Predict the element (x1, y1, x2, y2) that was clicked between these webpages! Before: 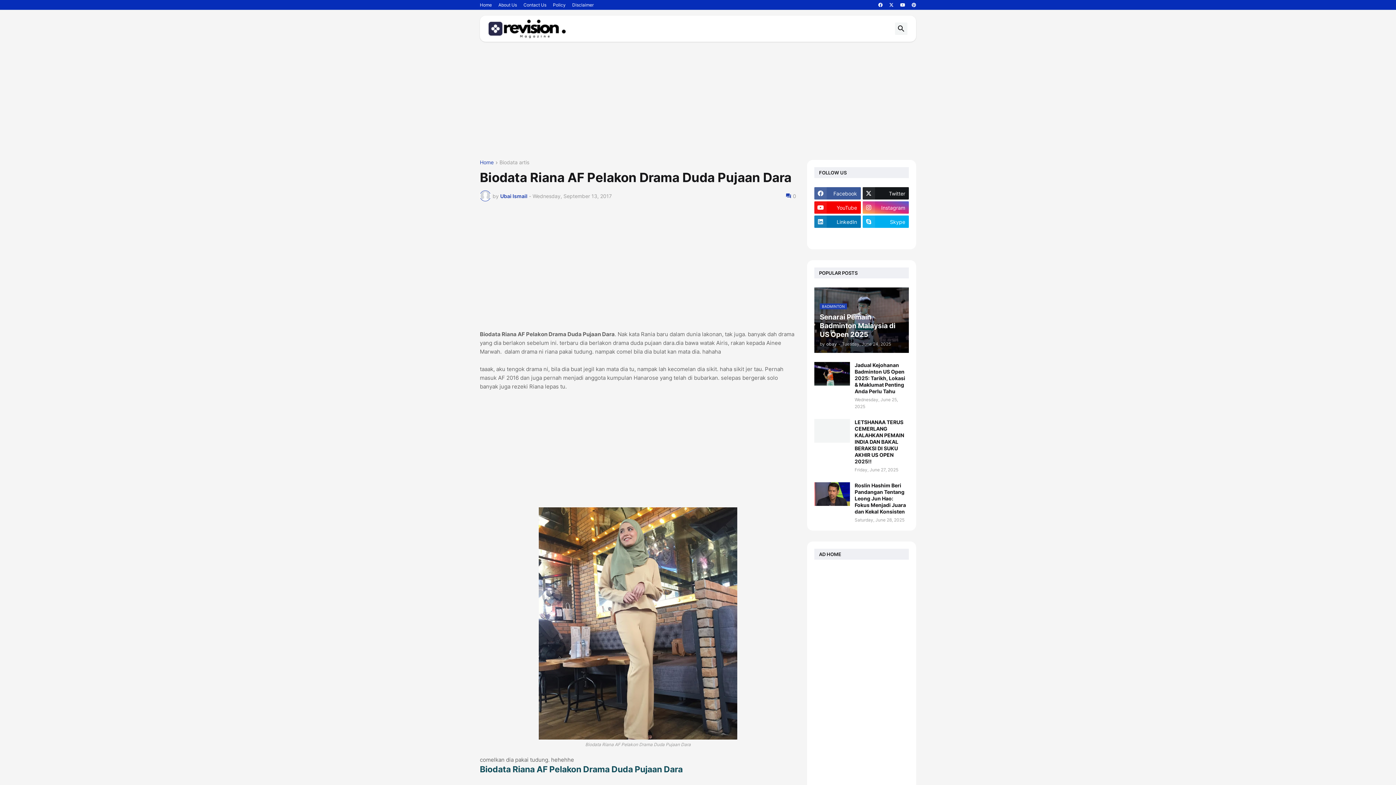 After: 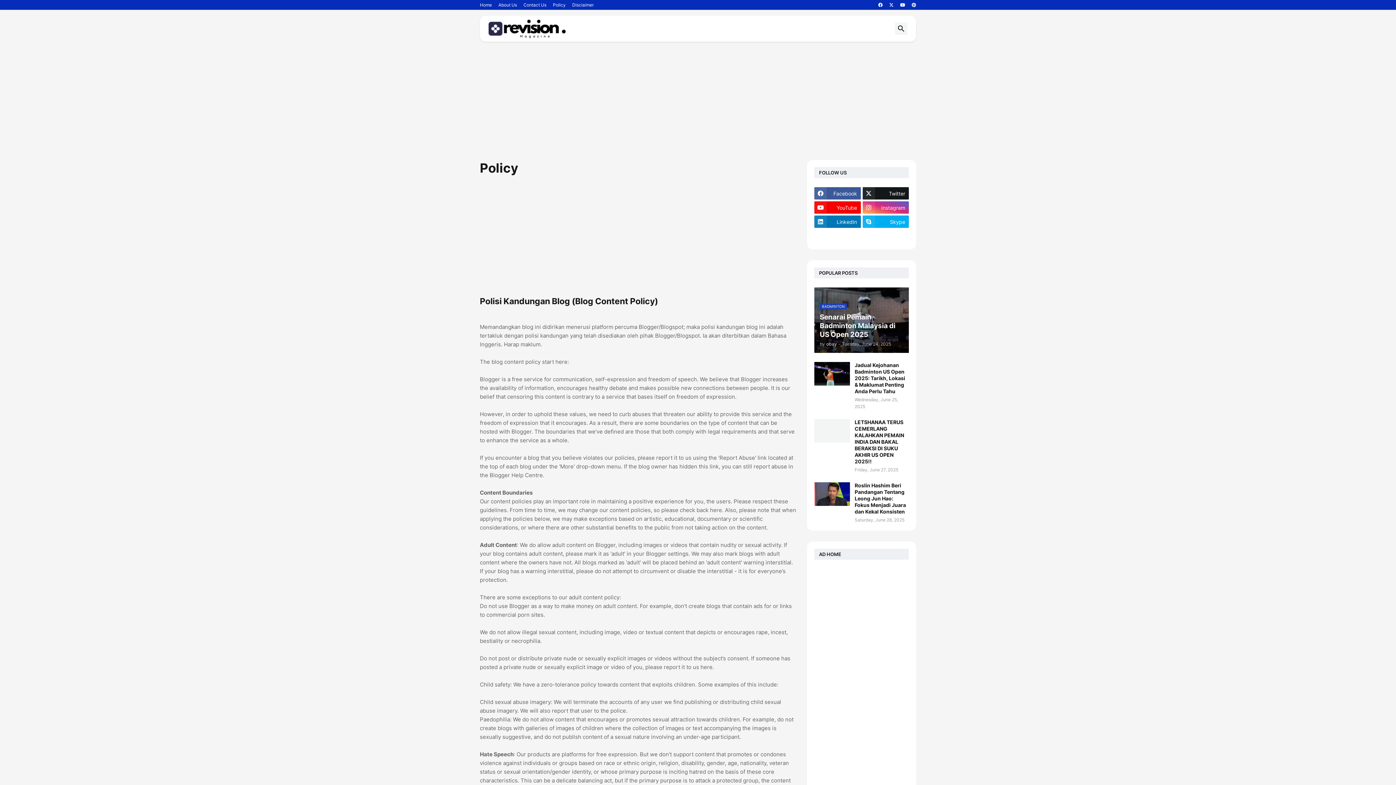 Action: bbox: (553, 0, 565, 10) label: Policy